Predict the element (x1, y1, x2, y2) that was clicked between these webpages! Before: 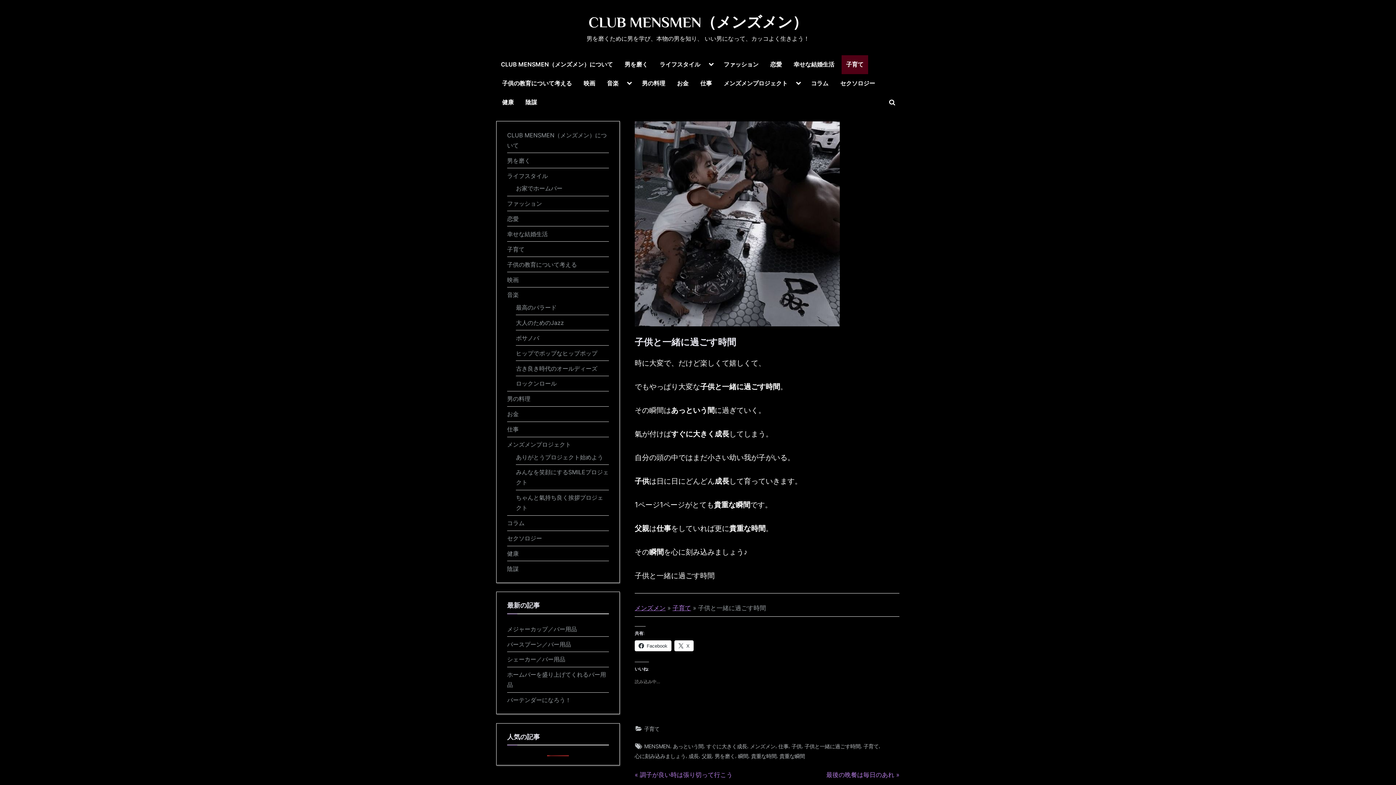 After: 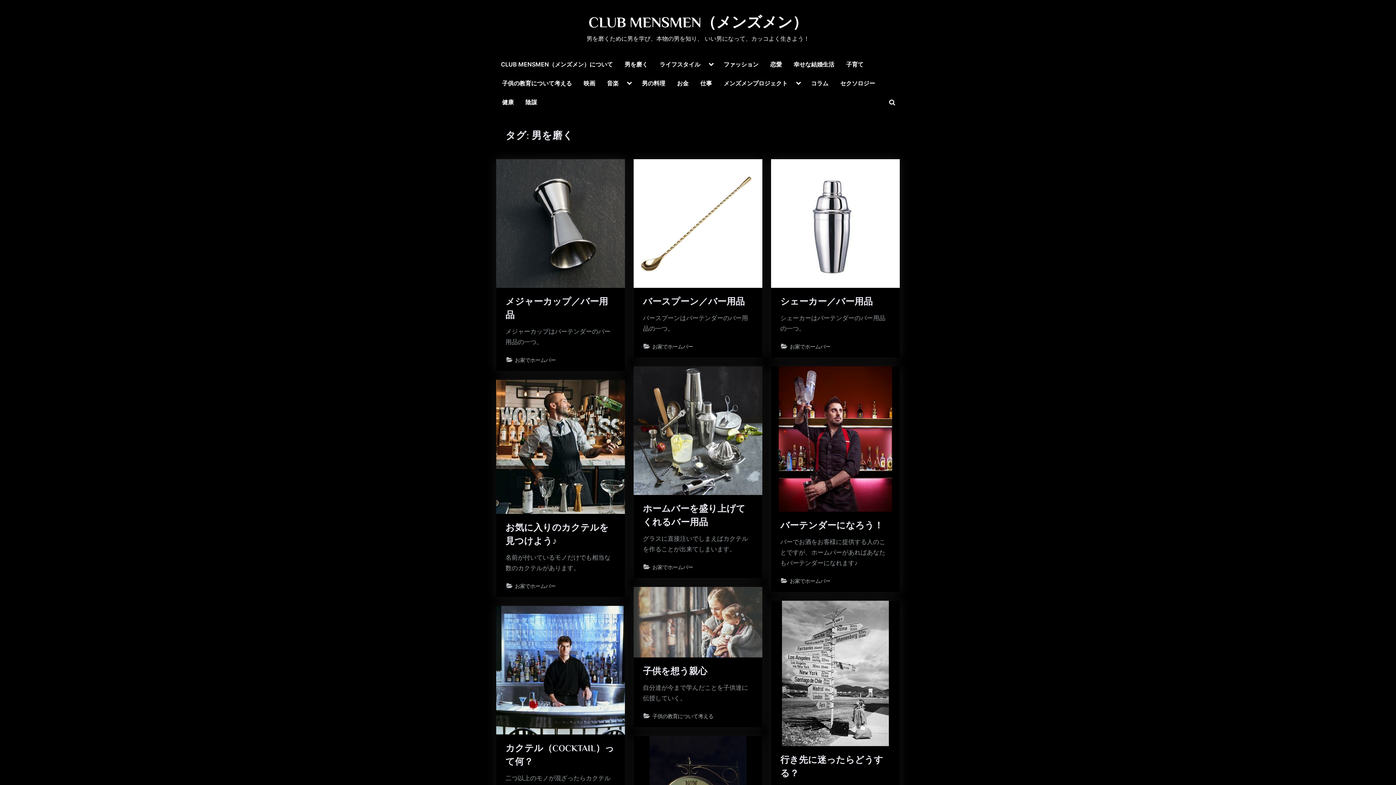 Action: label: 男を磨く bbox: (714, 751, 735, 760)